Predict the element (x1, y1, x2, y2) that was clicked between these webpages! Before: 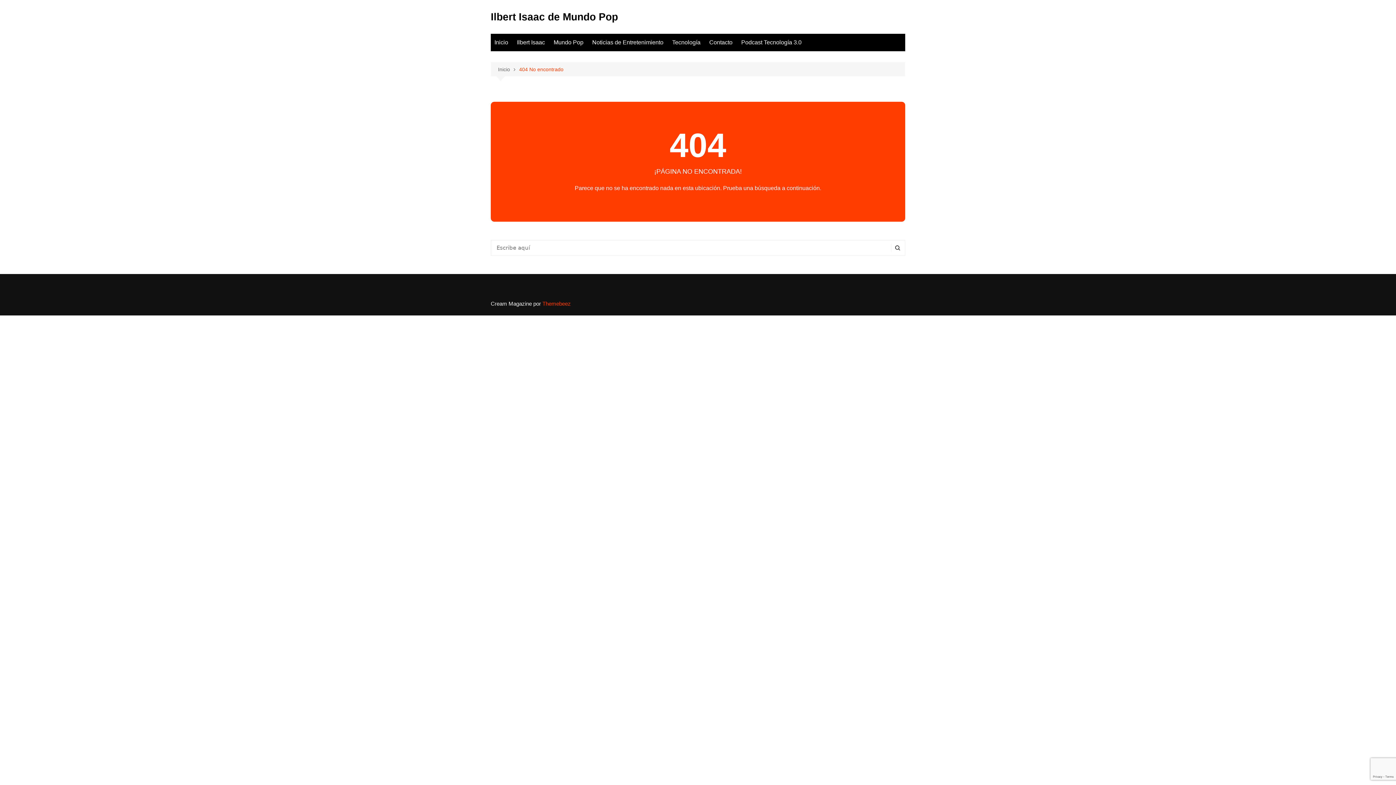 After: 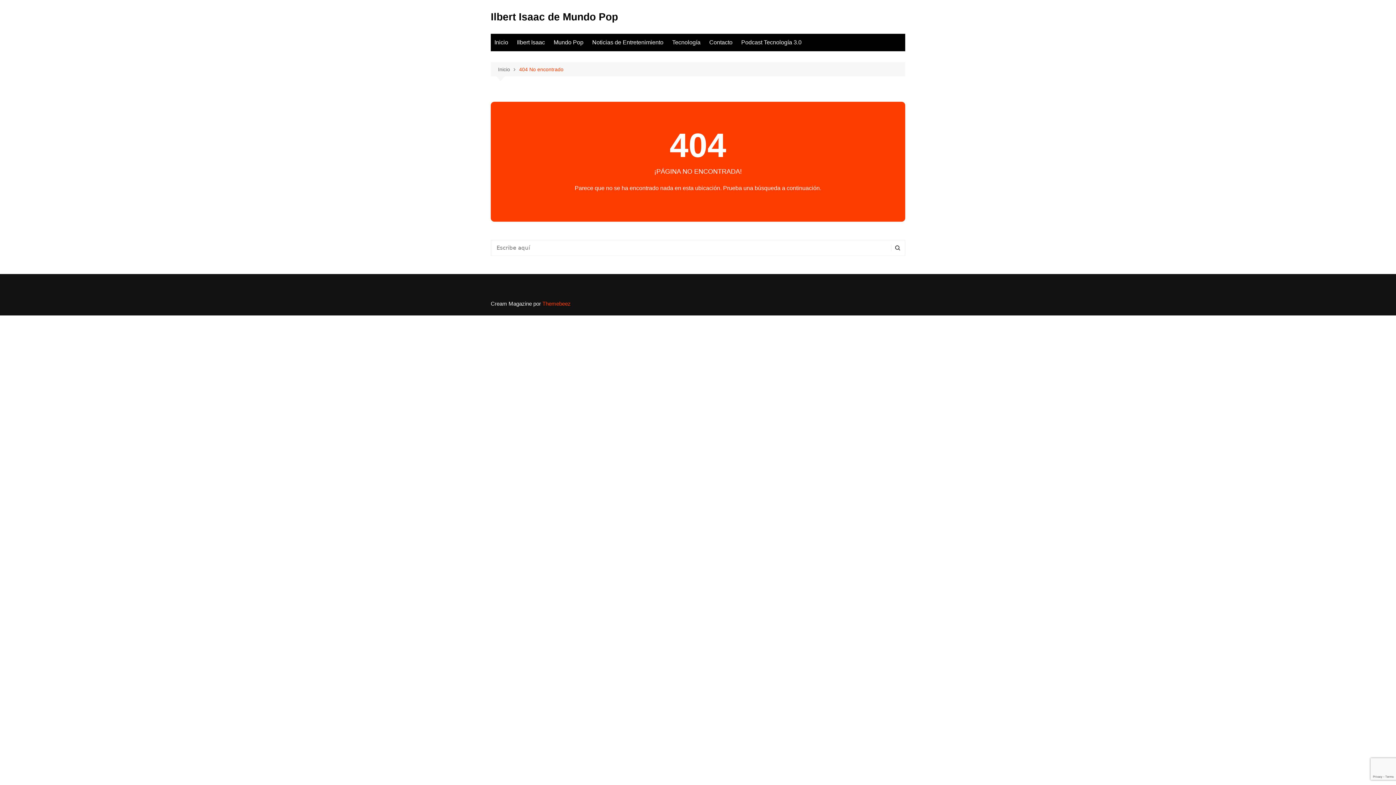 Action: label: 404 No encontrado bbox: (519, 65, 563, 73)